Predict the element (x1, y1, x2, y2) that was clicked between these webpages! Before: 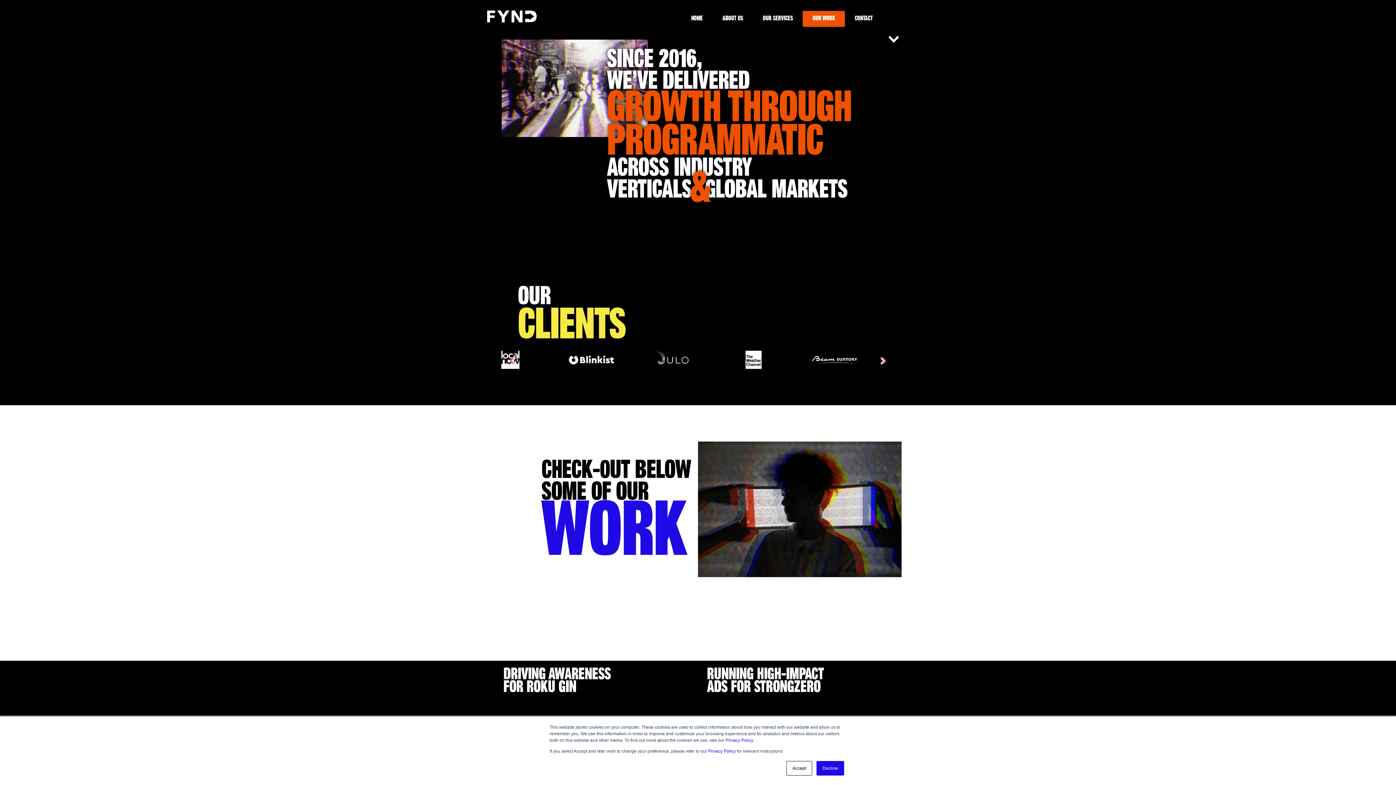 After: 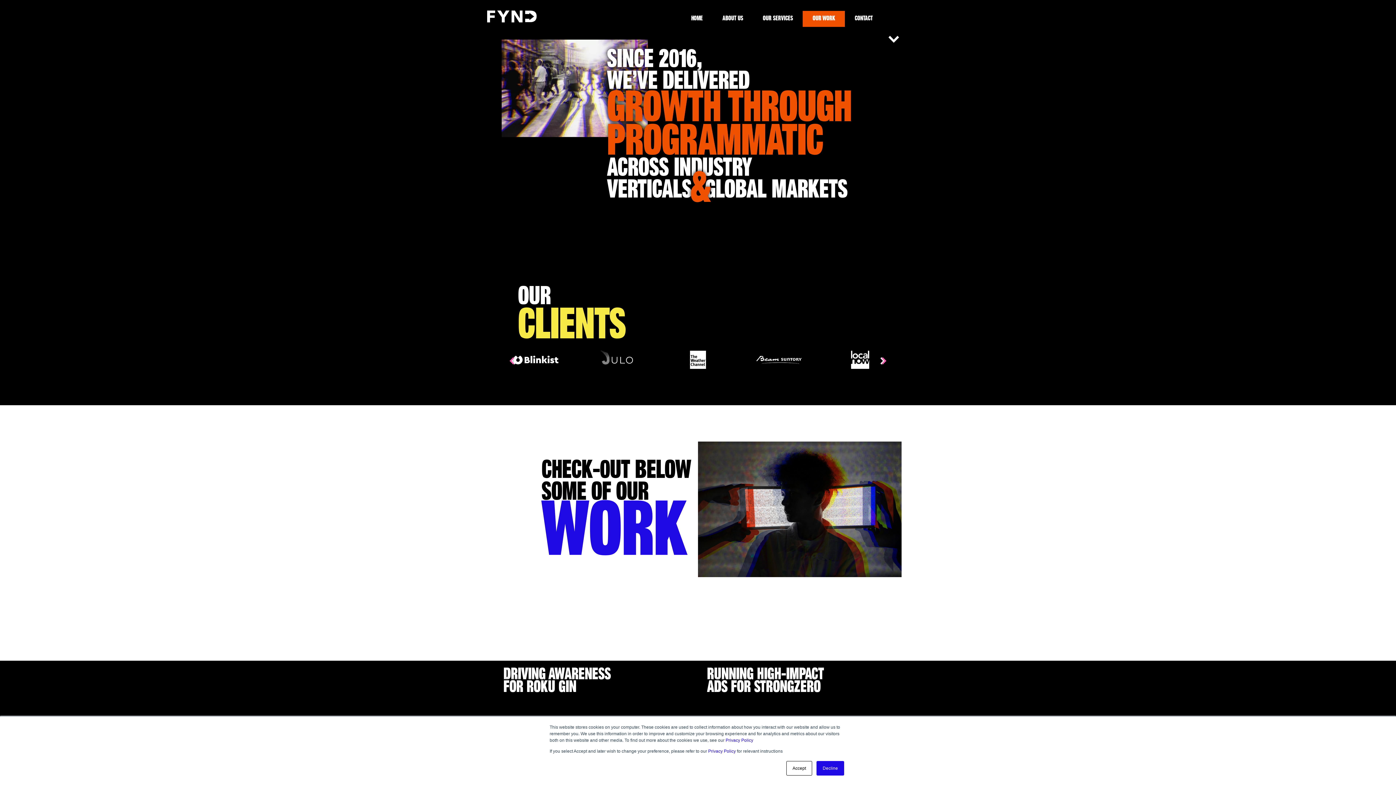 Action: label: OUR WORK bbox: (803, 10, 845, 26)